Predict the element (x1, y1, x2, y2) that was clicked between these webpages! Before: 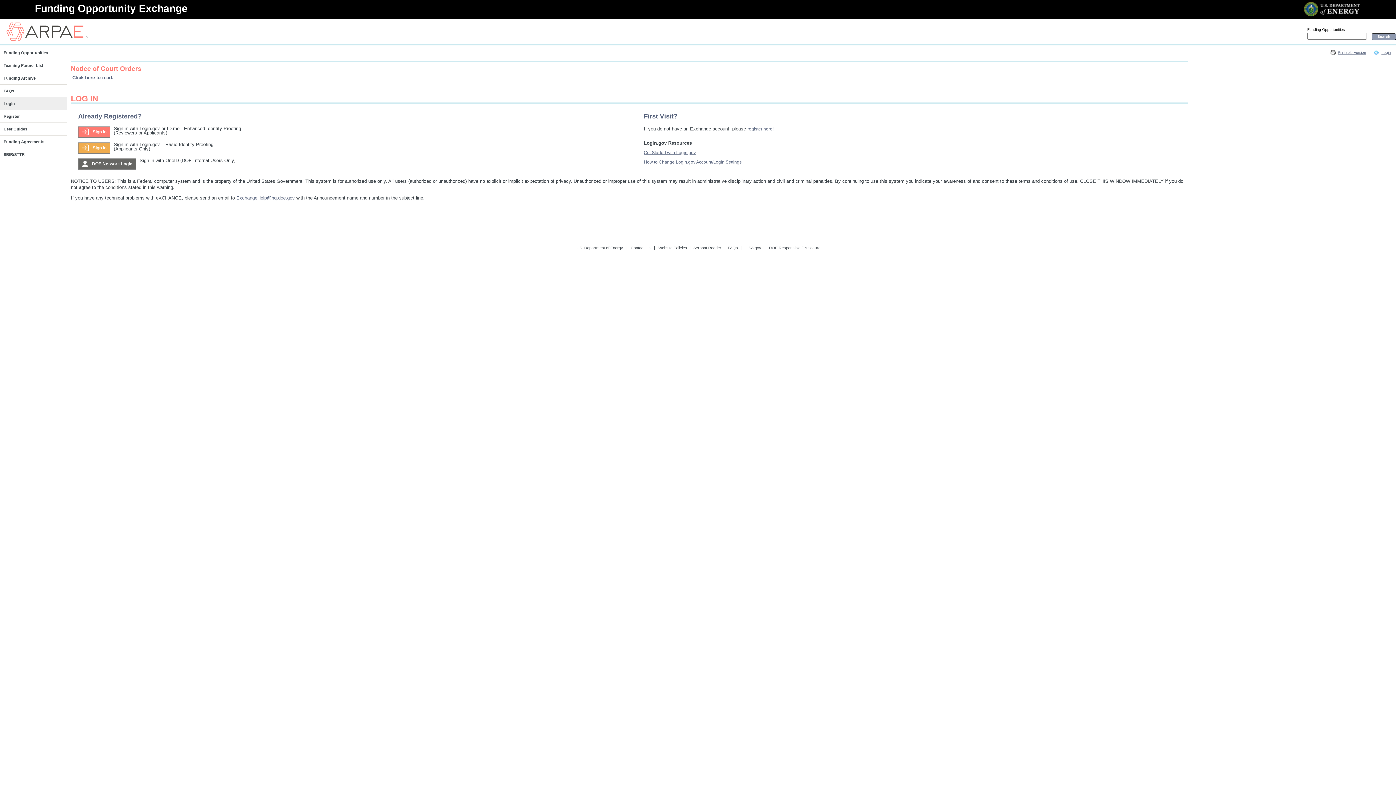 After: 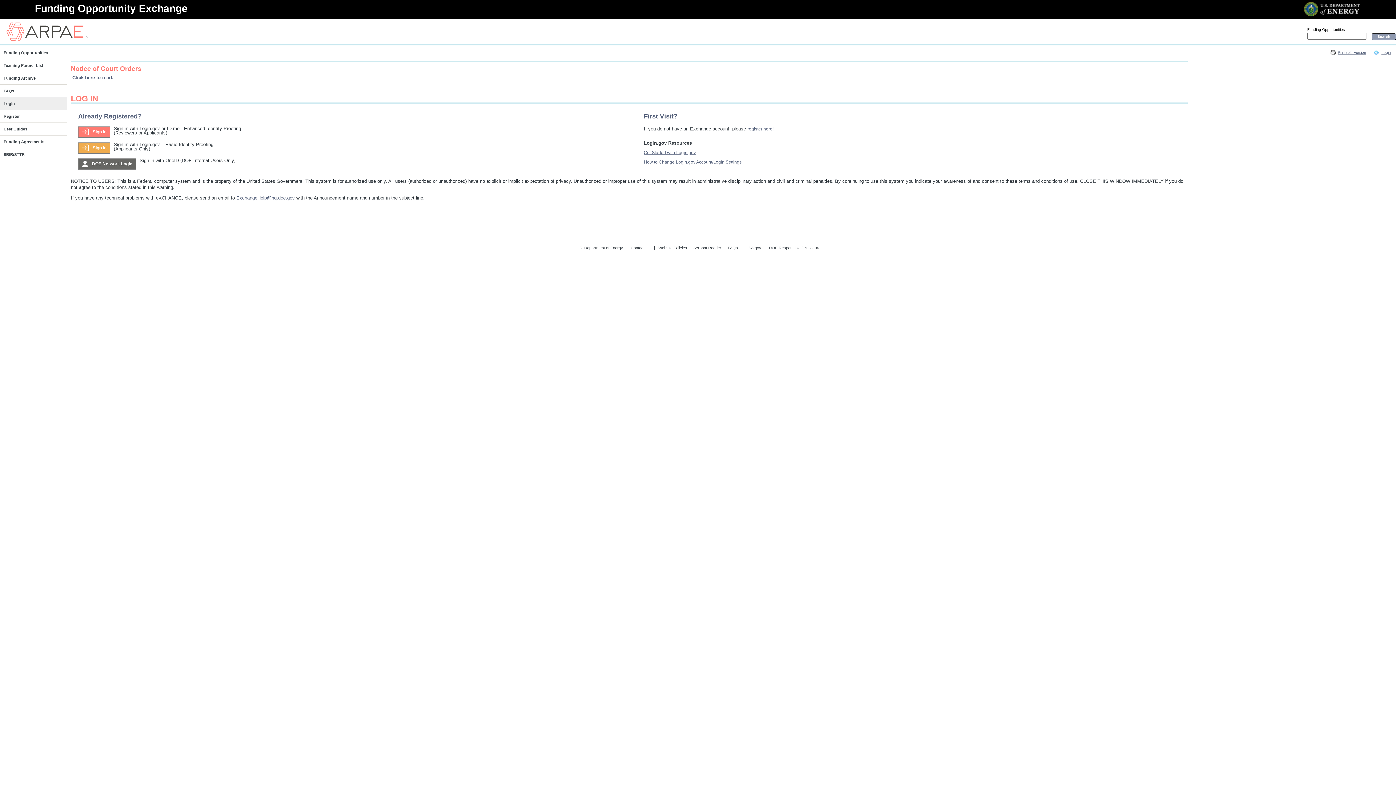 Action: bbox: (745, 245, 761, 250) label: USA.gov